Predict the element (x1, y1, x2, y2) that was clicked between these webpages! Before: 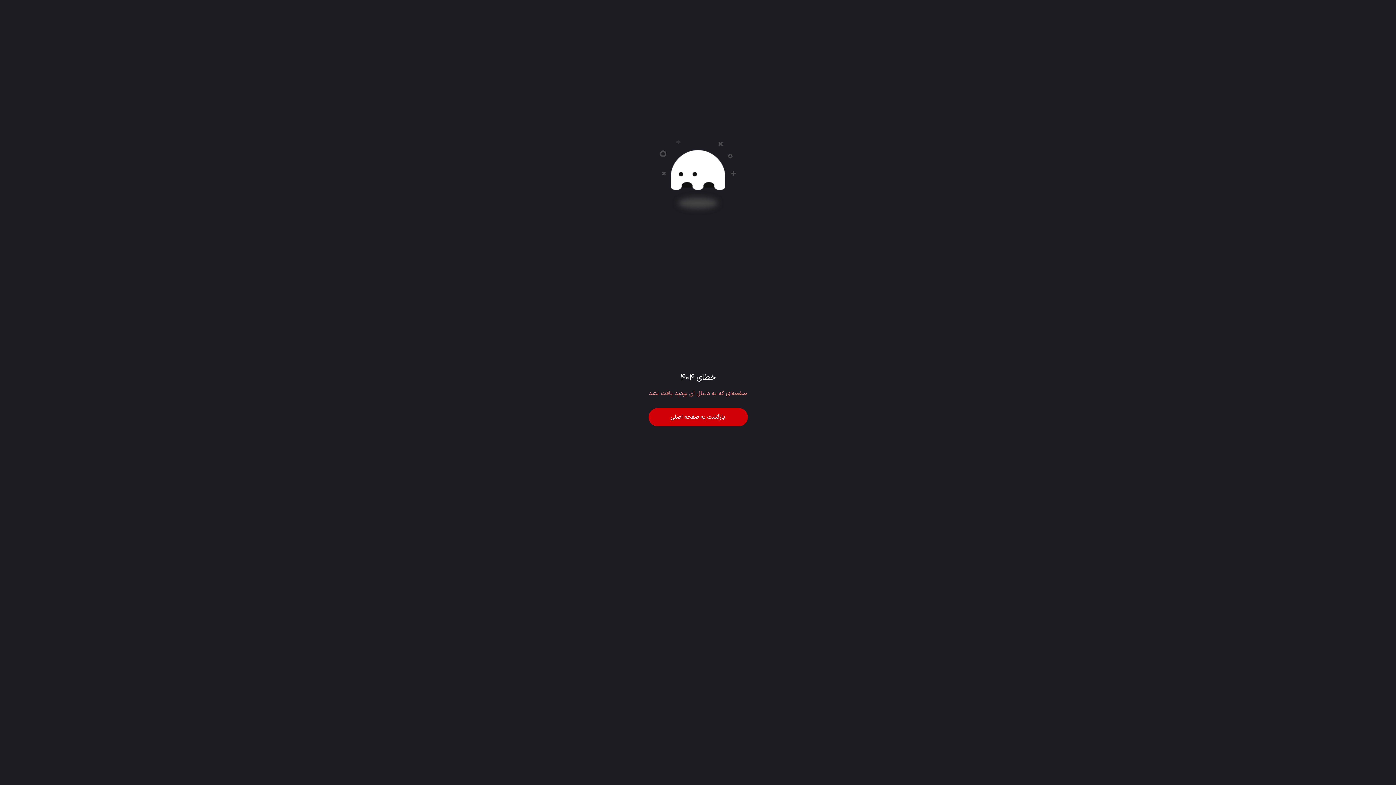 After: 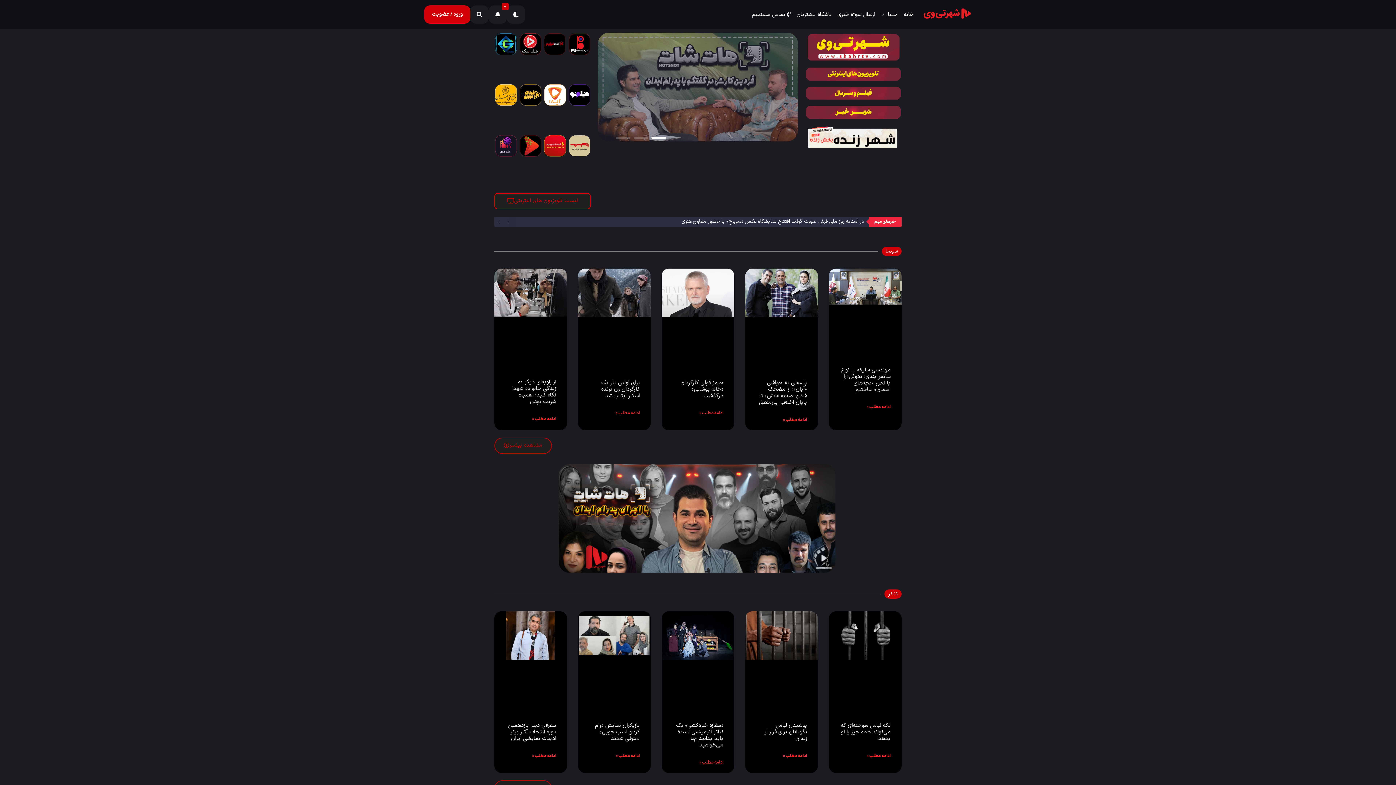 Action: label: بازگشت به صفحه اصلی bbox: (648, 408, 747, 426)